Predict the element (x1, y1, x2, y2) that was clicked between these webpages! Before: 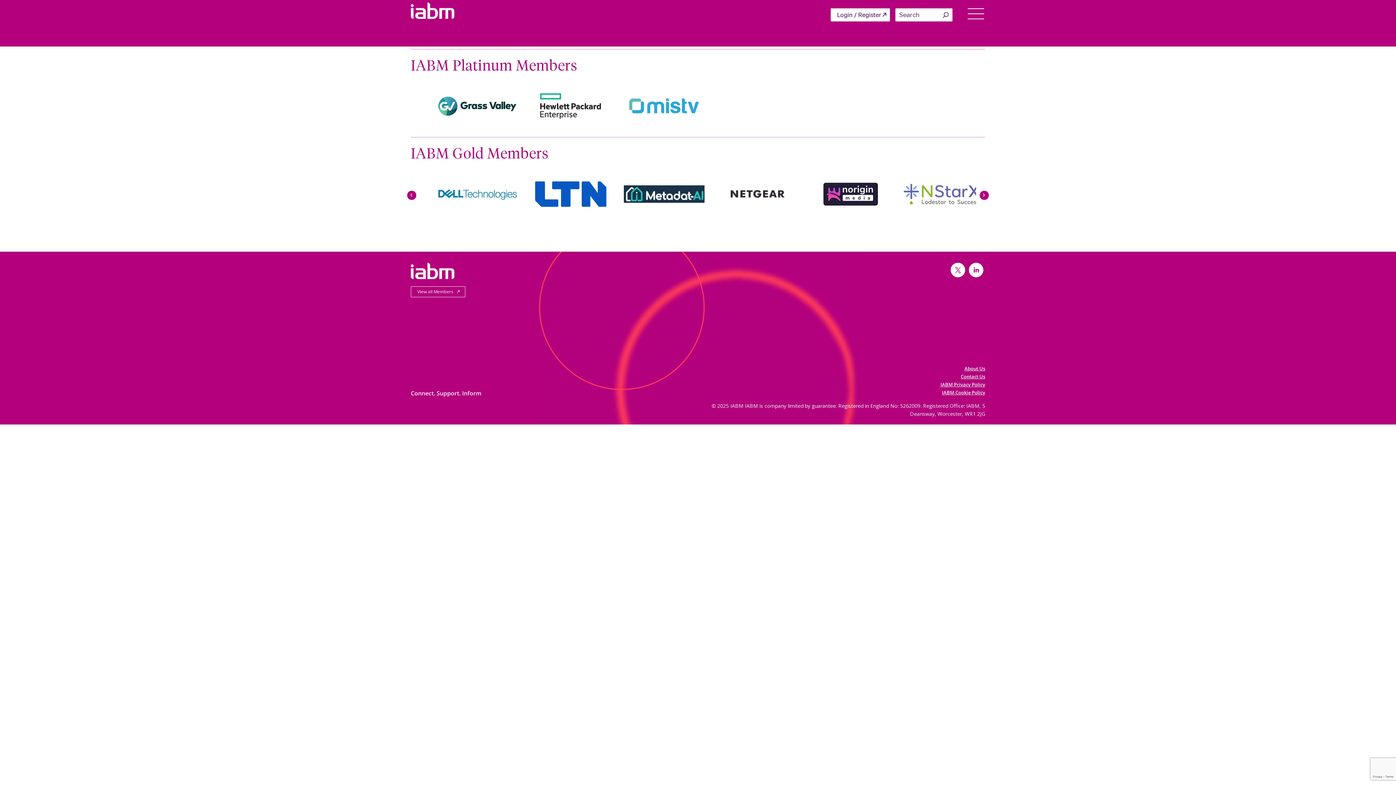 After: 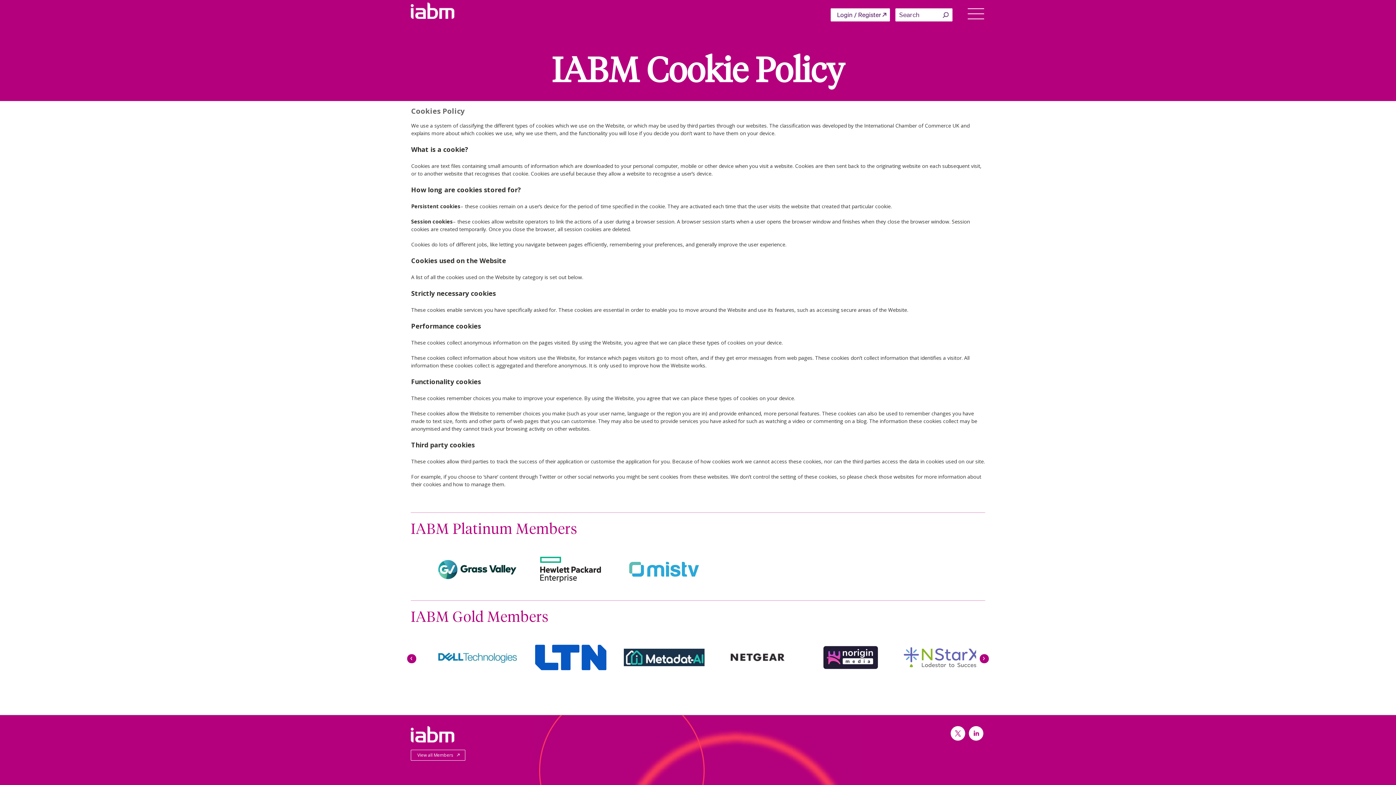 Action: bbox: (942, 389, 985, 396) label: IABM Cookie Policy